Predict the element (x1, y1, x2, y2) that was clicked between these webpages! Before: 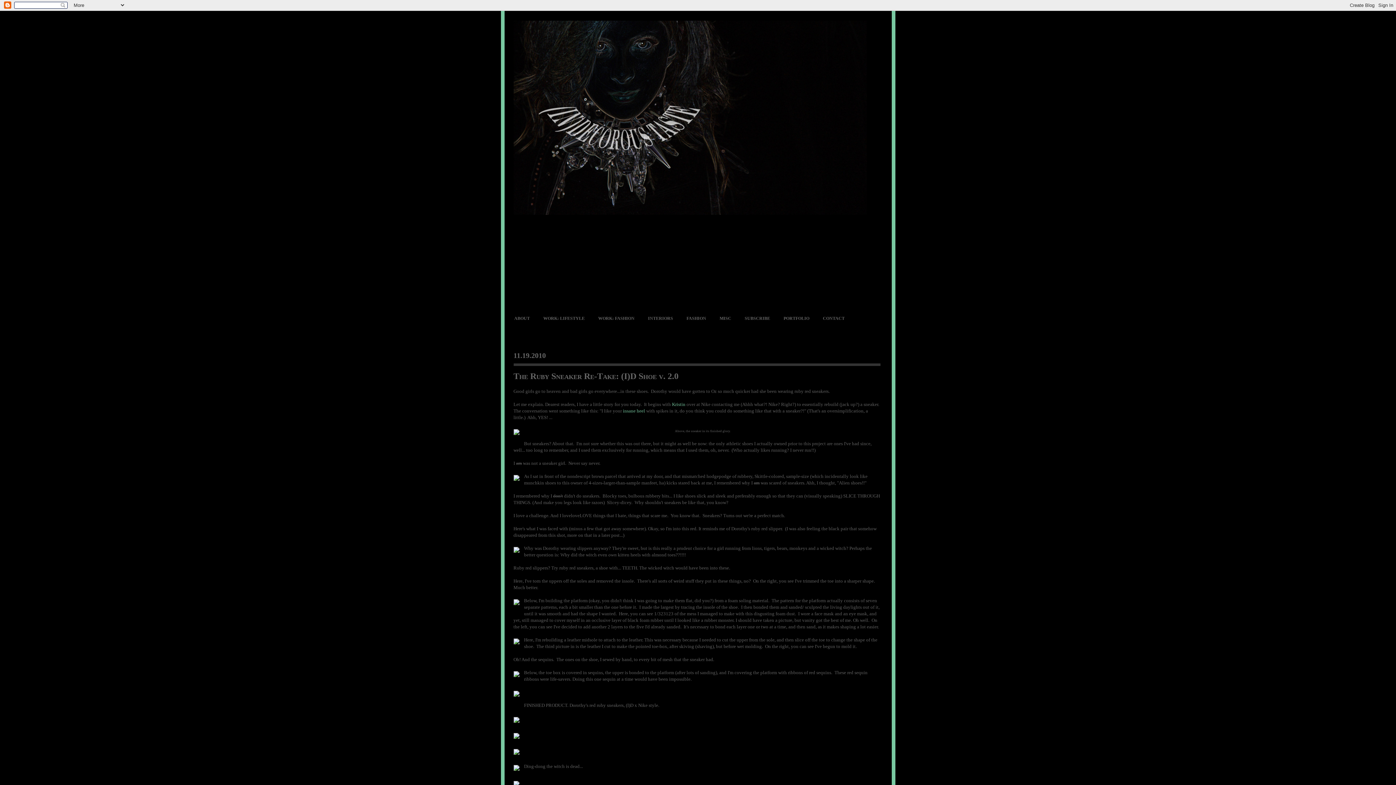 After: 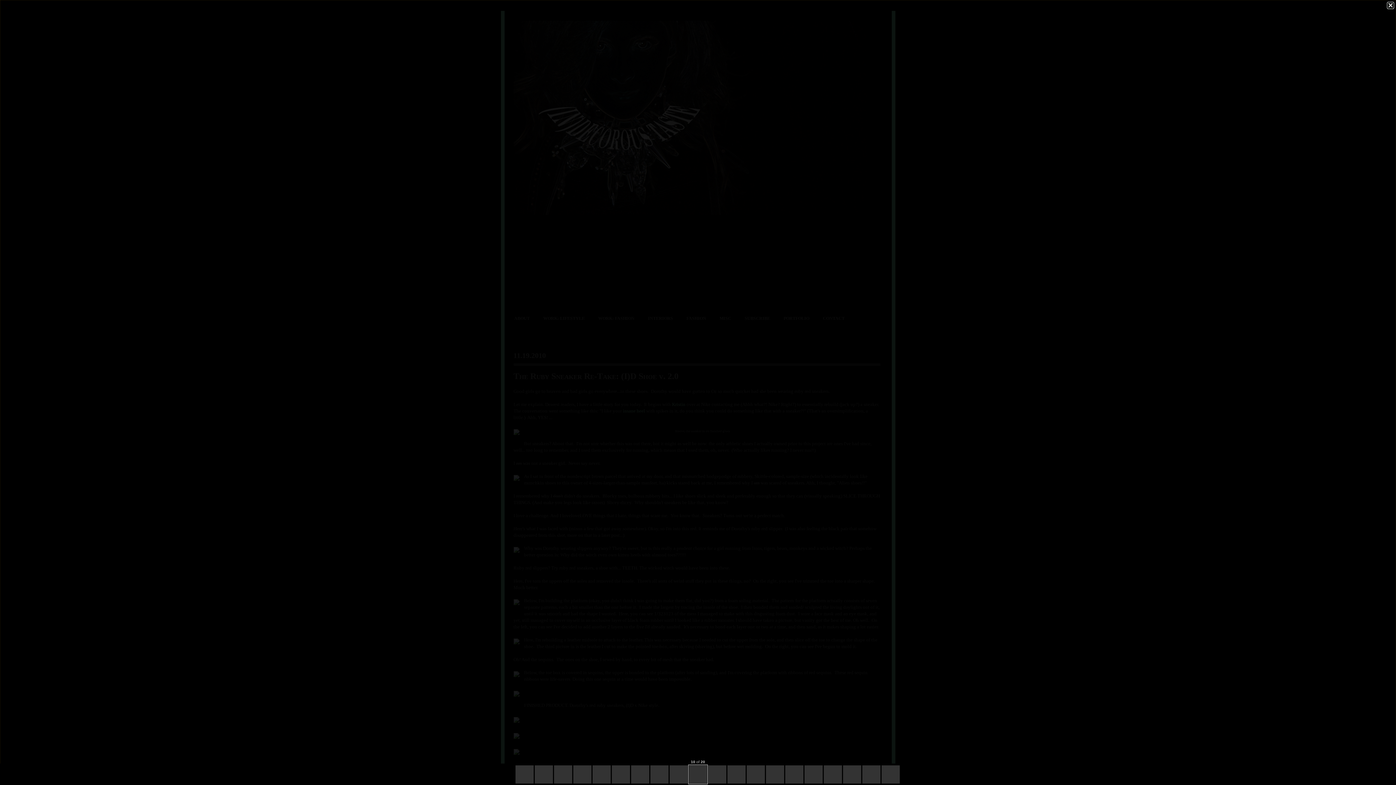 Action: bbox: (513, 747, 519, 758)